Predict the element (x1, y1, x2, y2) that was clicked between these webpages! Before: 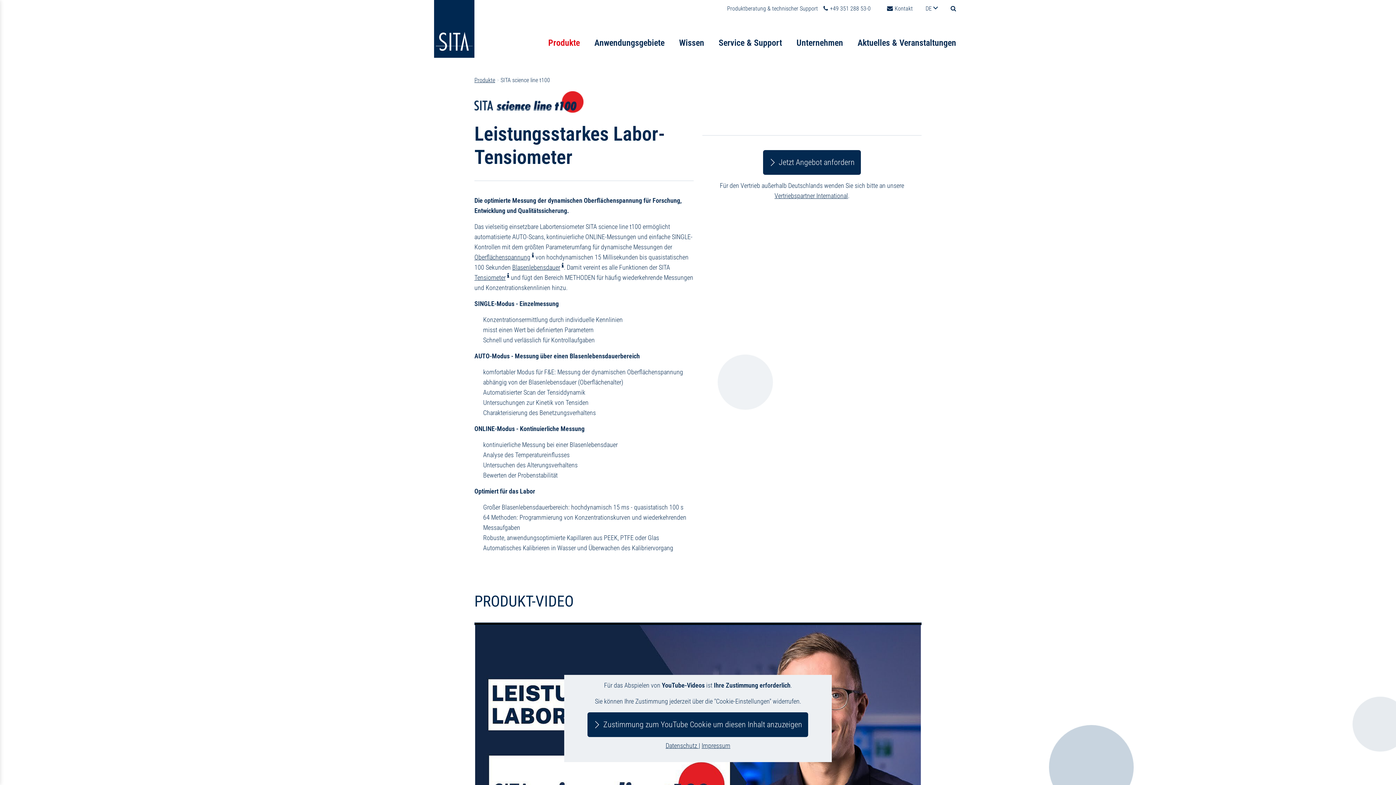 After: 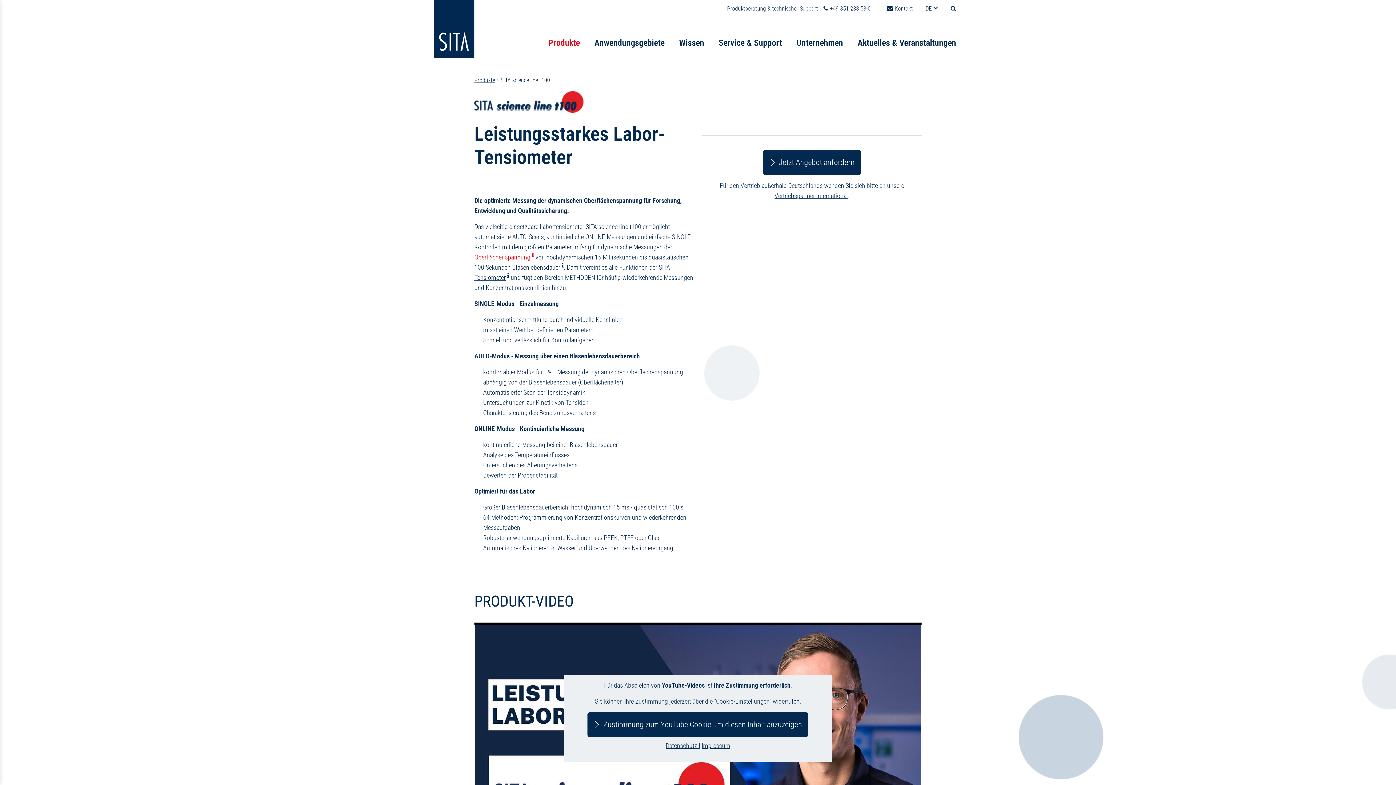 Action: label: Oberflächenspannung bbox: (474, 253, 534, 261)